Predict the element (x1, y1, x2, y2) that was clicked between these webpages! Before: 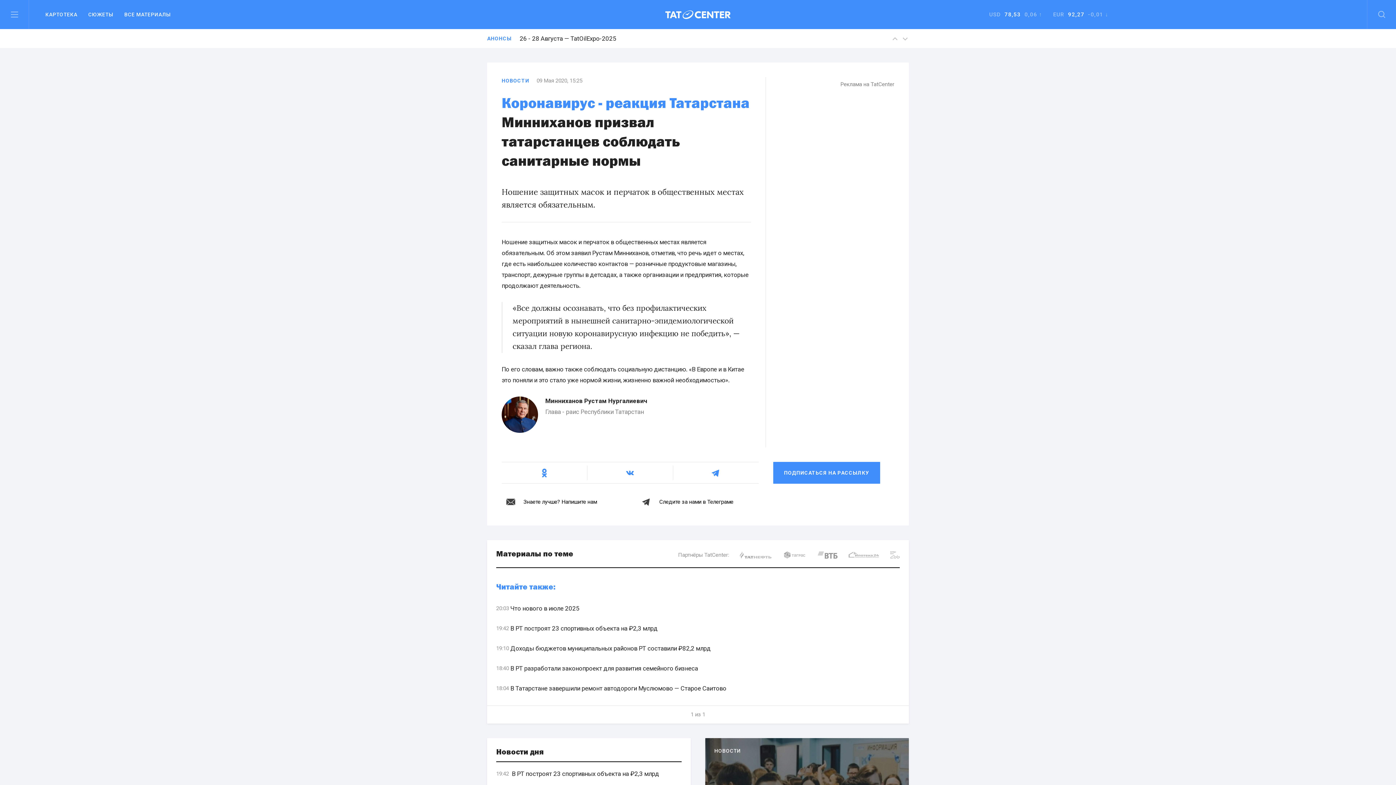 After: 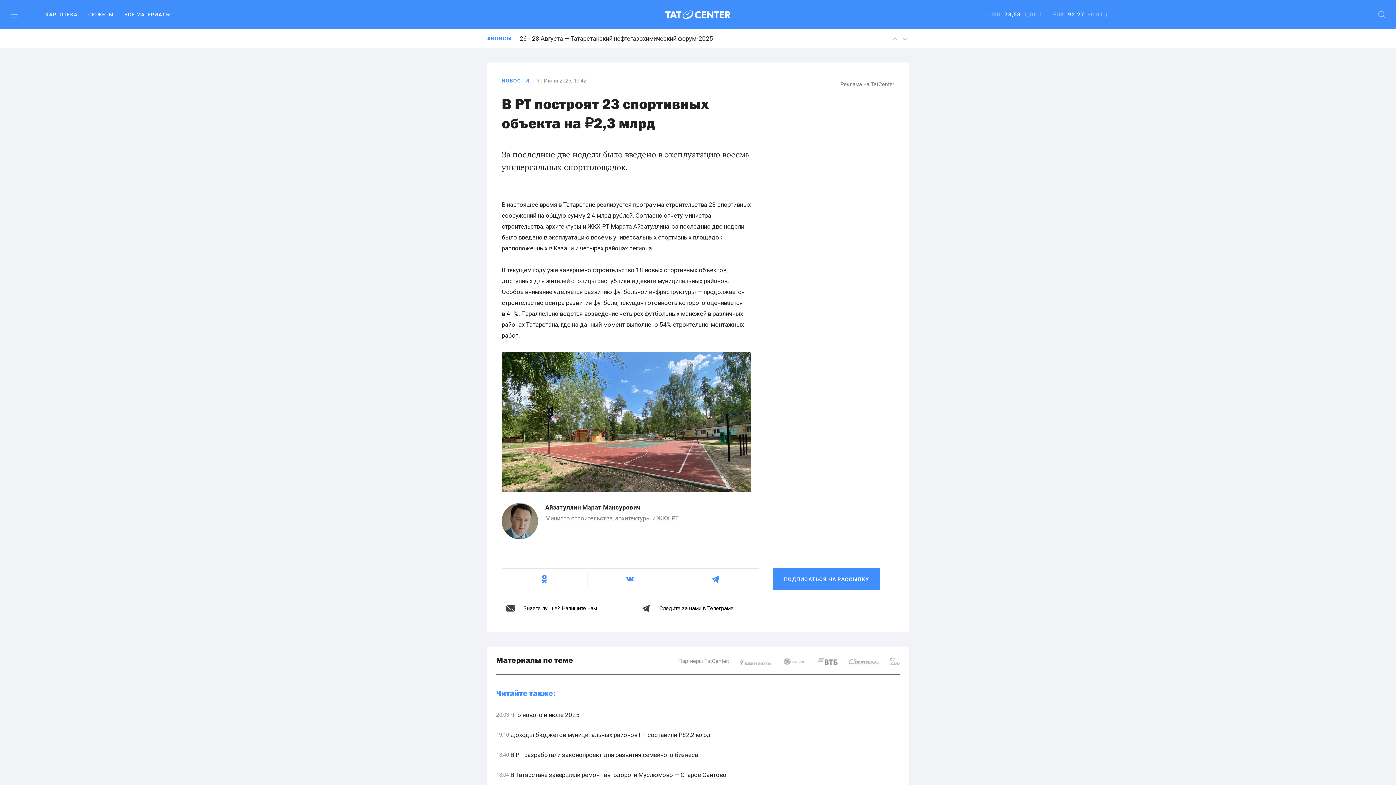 Action: label: 19:42
  В РТ построят 23 спортивных объекта на ₽2,3 млрд bbox: (496, 762, 681, 786)